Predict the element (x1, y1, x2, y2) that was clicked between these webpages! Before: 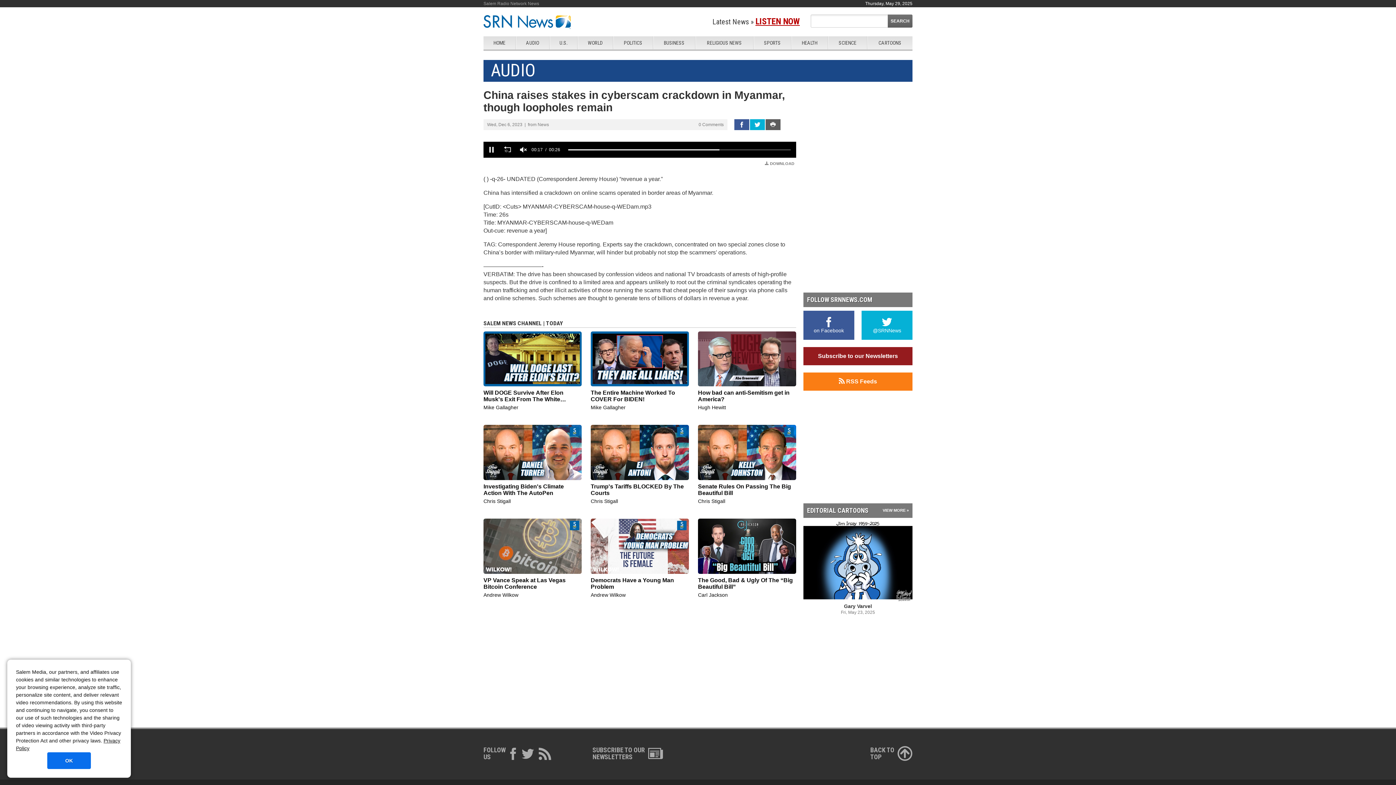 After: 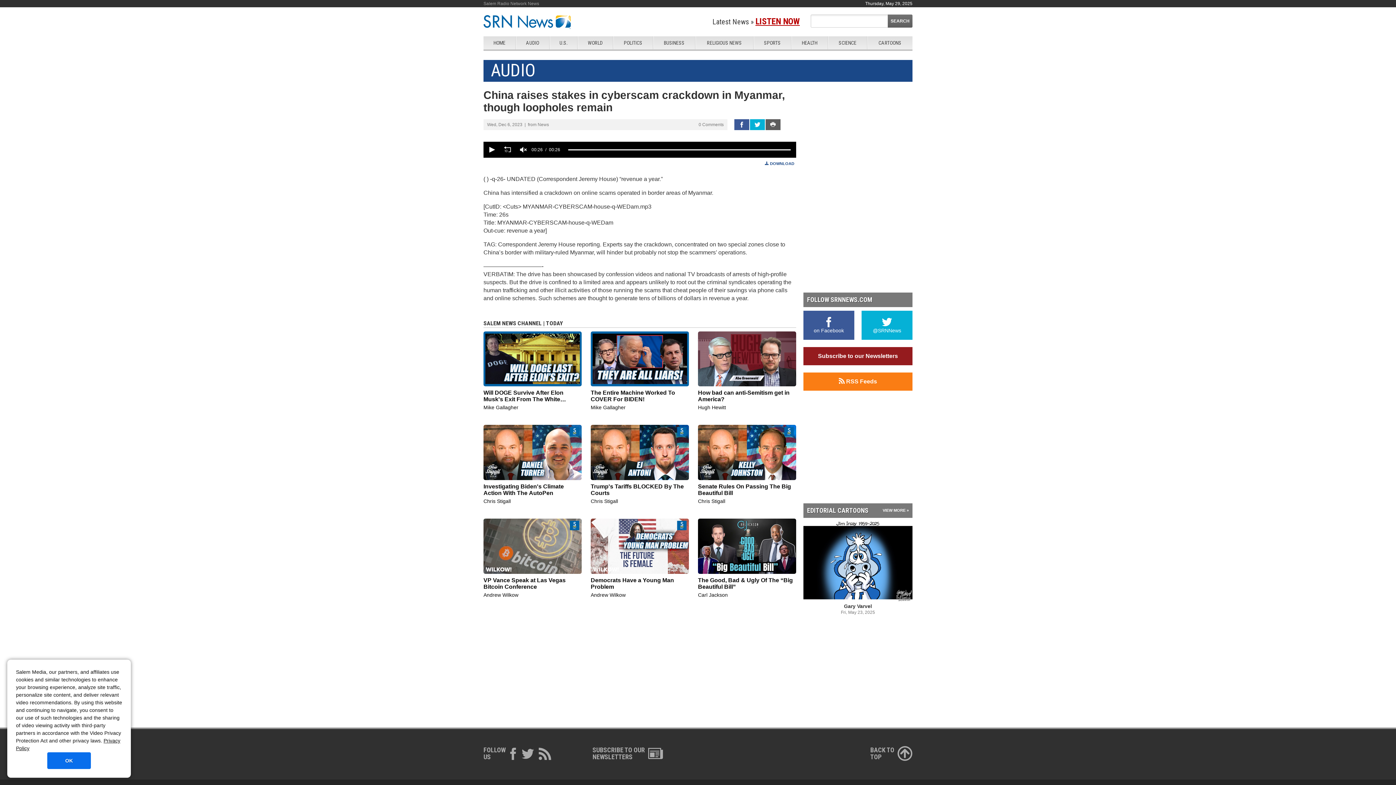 Action: label:  DOWNLOAD bbox: (765, 159, 794, 167)